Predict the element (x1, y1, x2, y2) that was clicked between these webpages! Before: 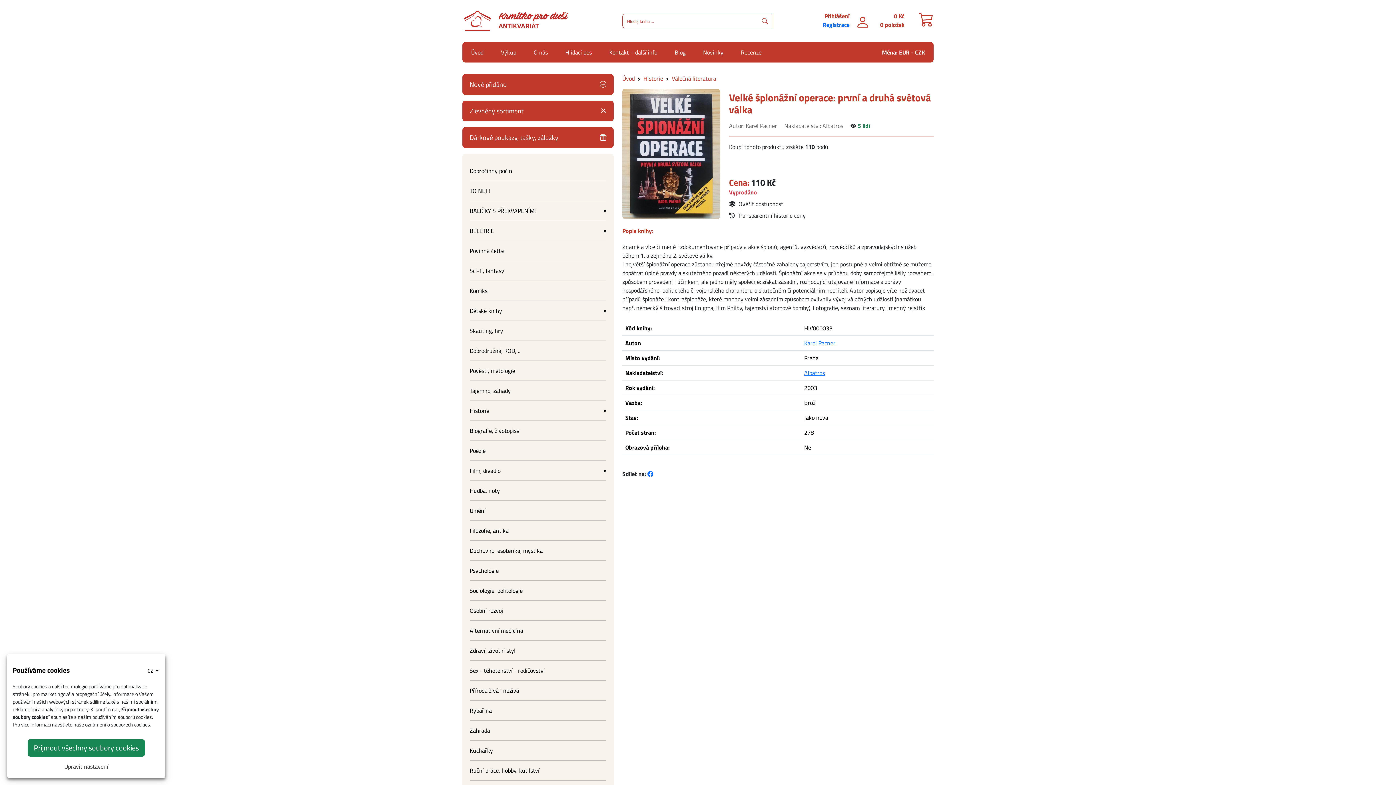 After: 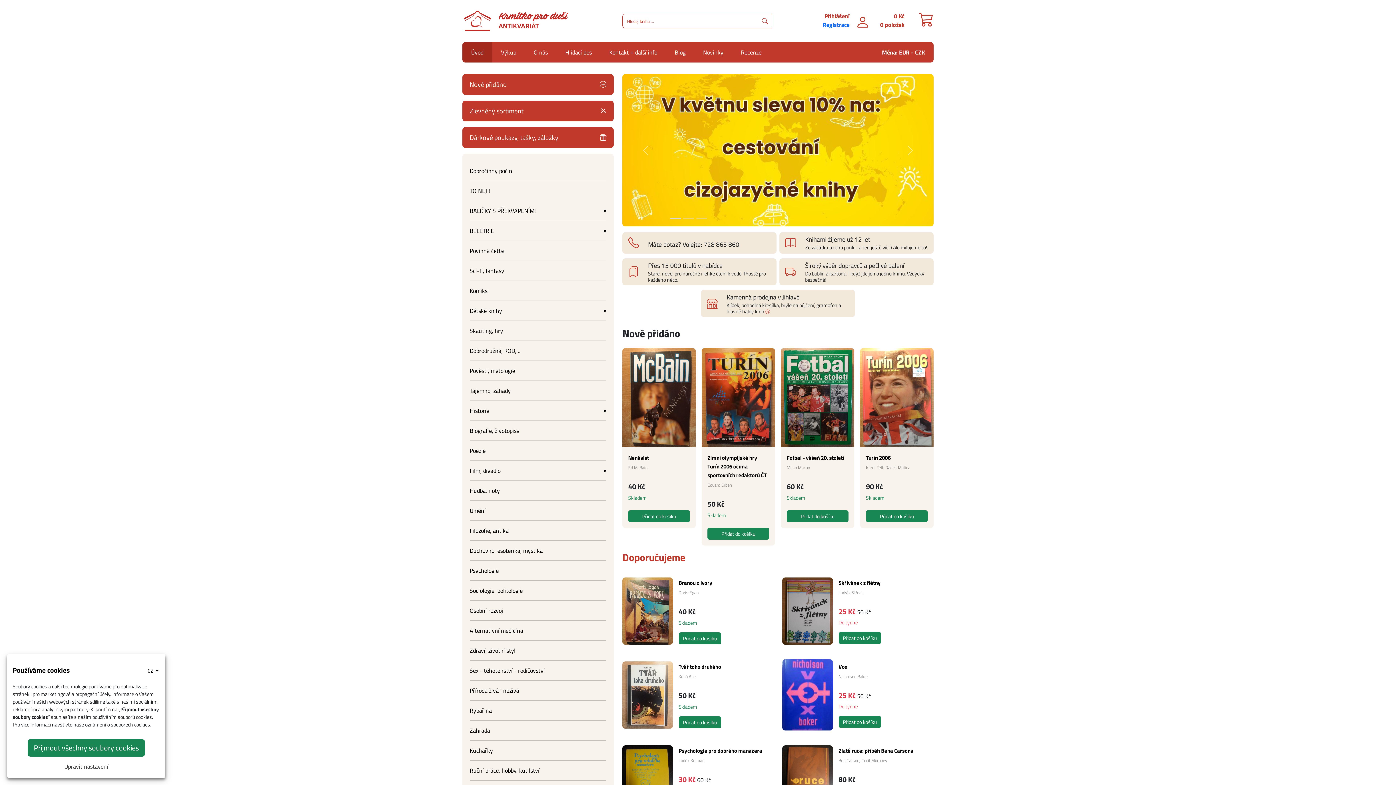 Action: bbox: (462, 16, 568, 24)